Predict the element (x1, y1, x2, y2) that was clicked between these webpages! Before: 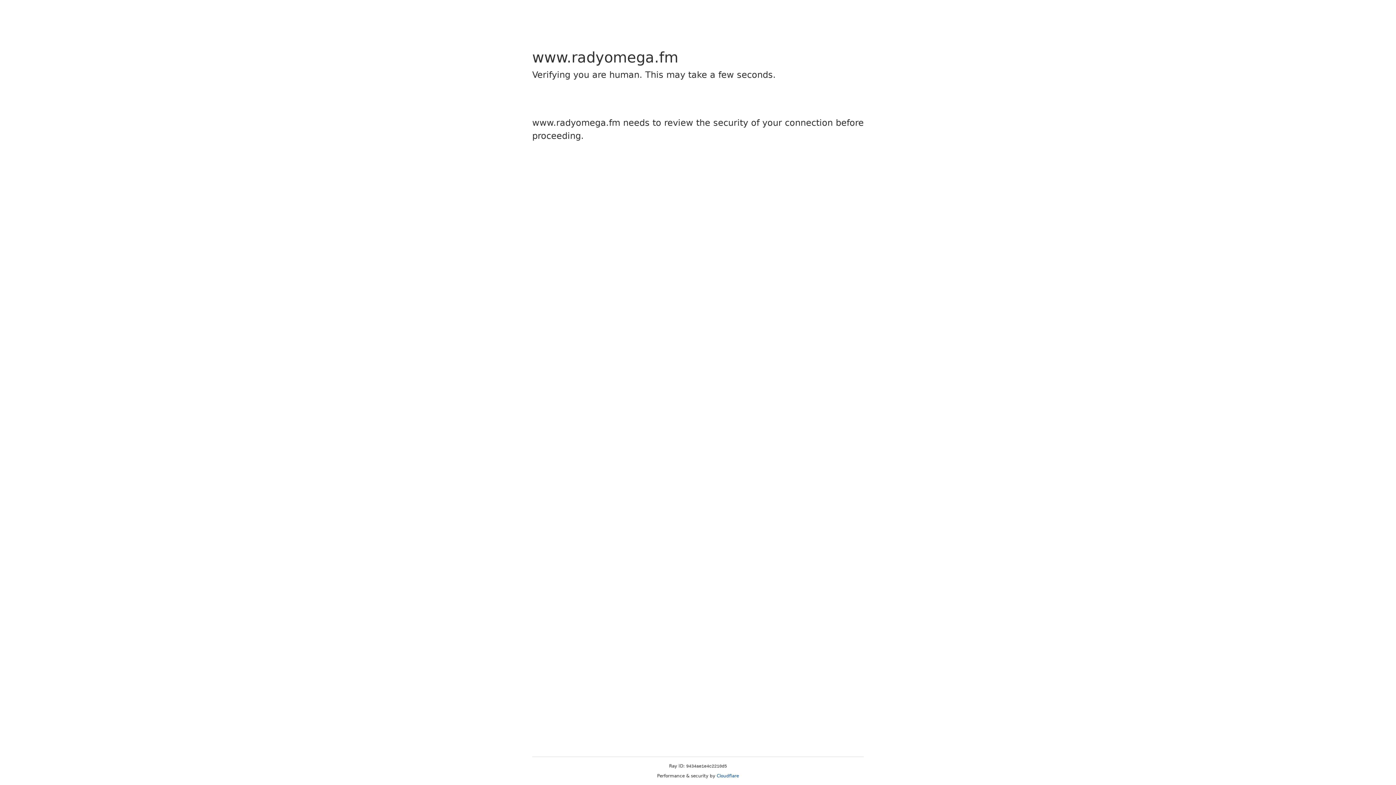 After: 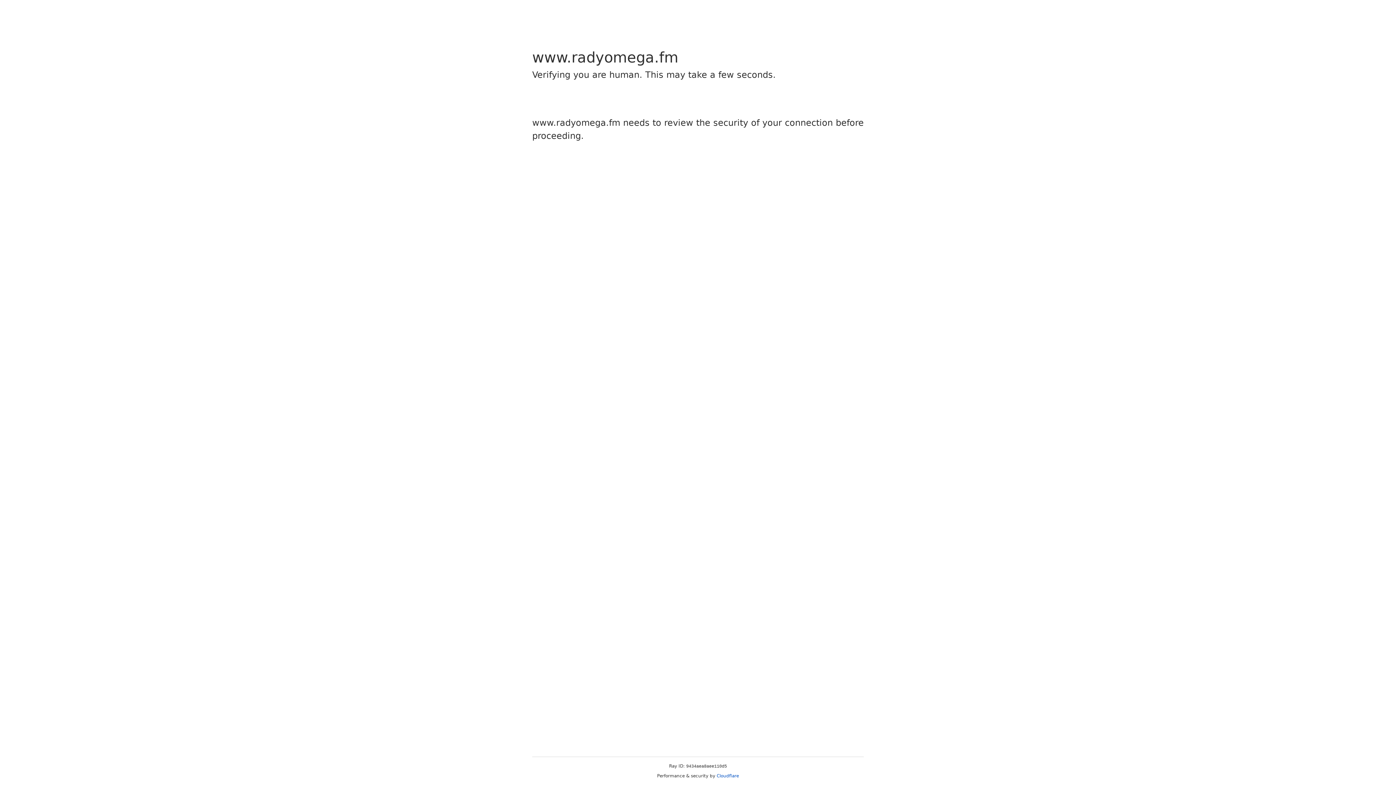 Action: label: Cloudflare bbox: (716, 773, 739, 778)